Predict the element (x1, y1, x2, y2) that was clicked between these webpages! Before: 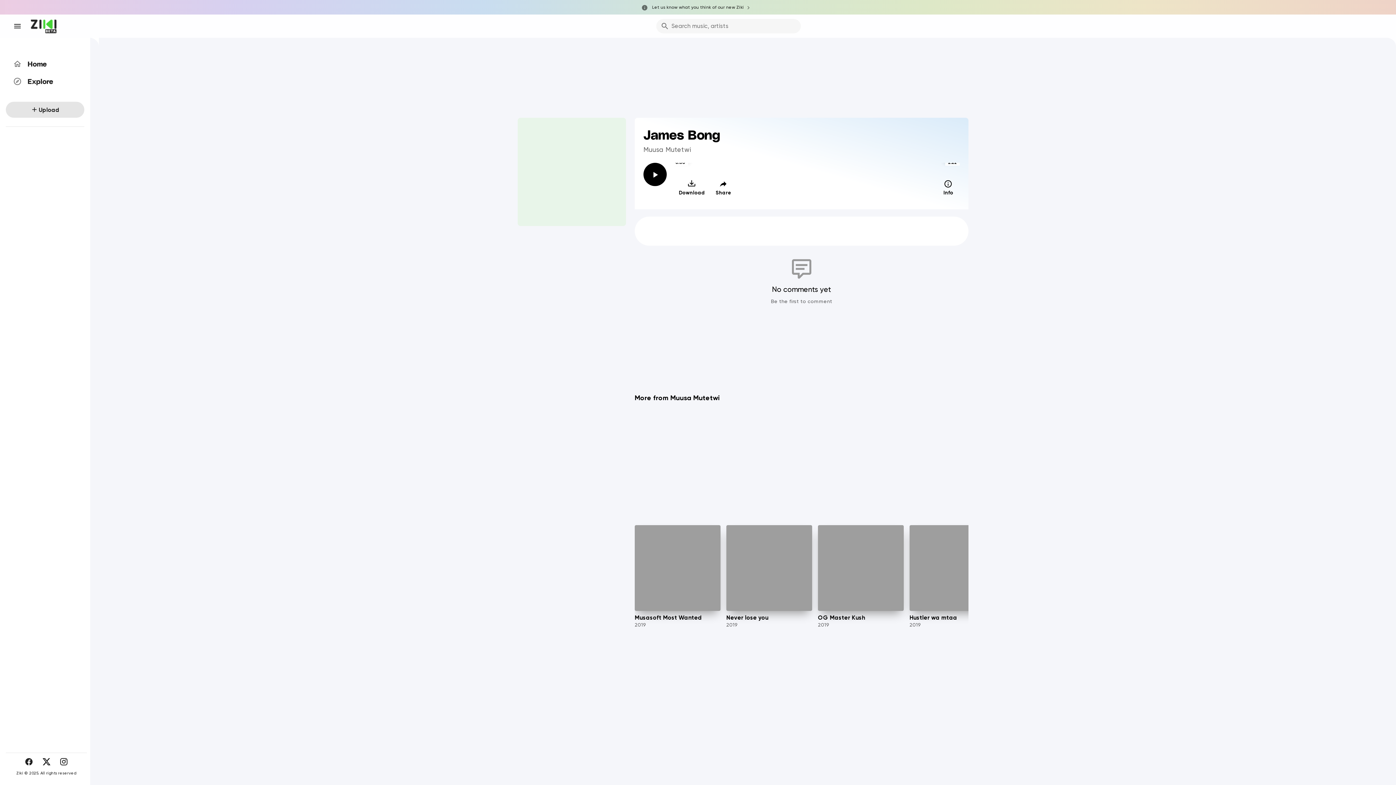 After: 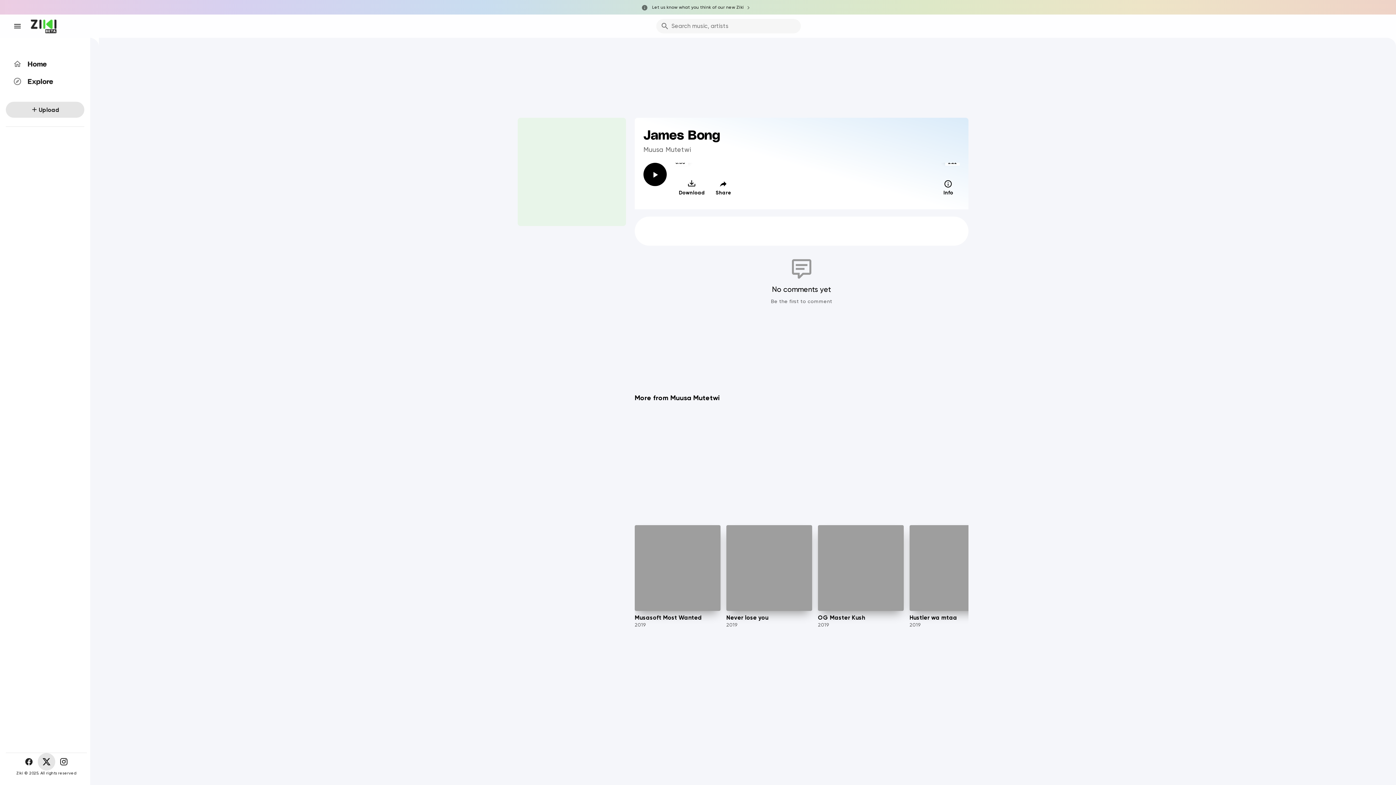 Action: bbox: (37, 758, 55, 765)